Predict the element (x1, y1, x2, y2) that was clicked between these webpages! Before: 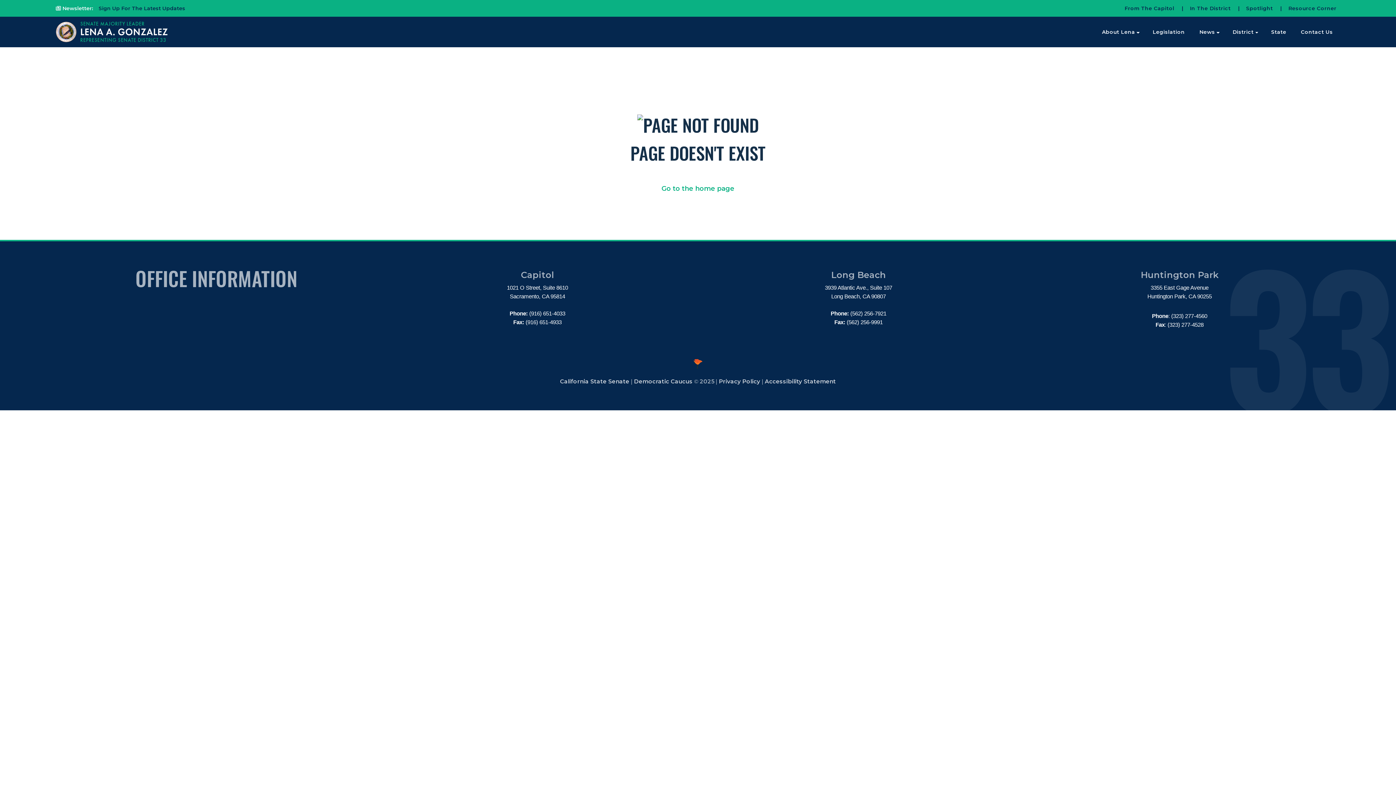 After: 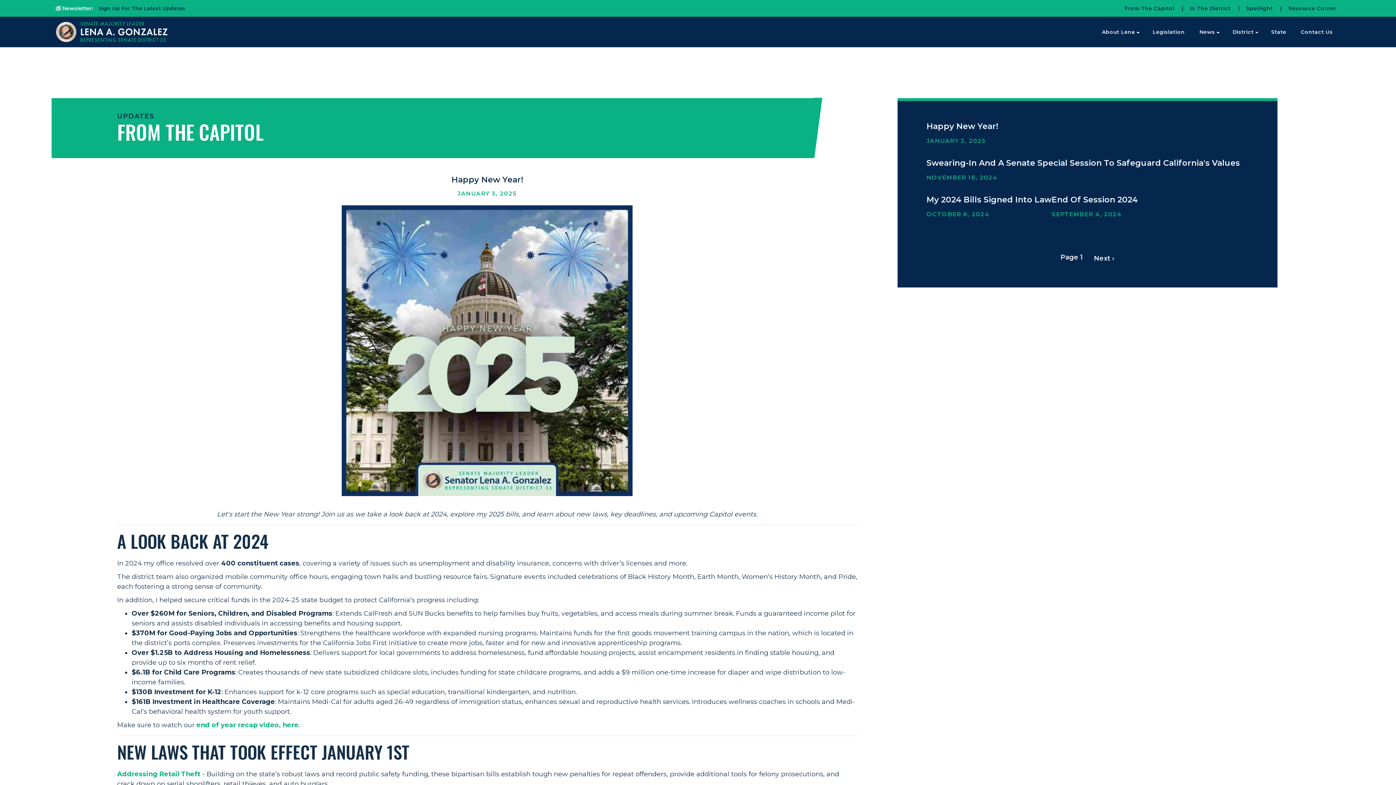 Action: label: From The Capitol bbox: (1121, 0, 1178, 16)